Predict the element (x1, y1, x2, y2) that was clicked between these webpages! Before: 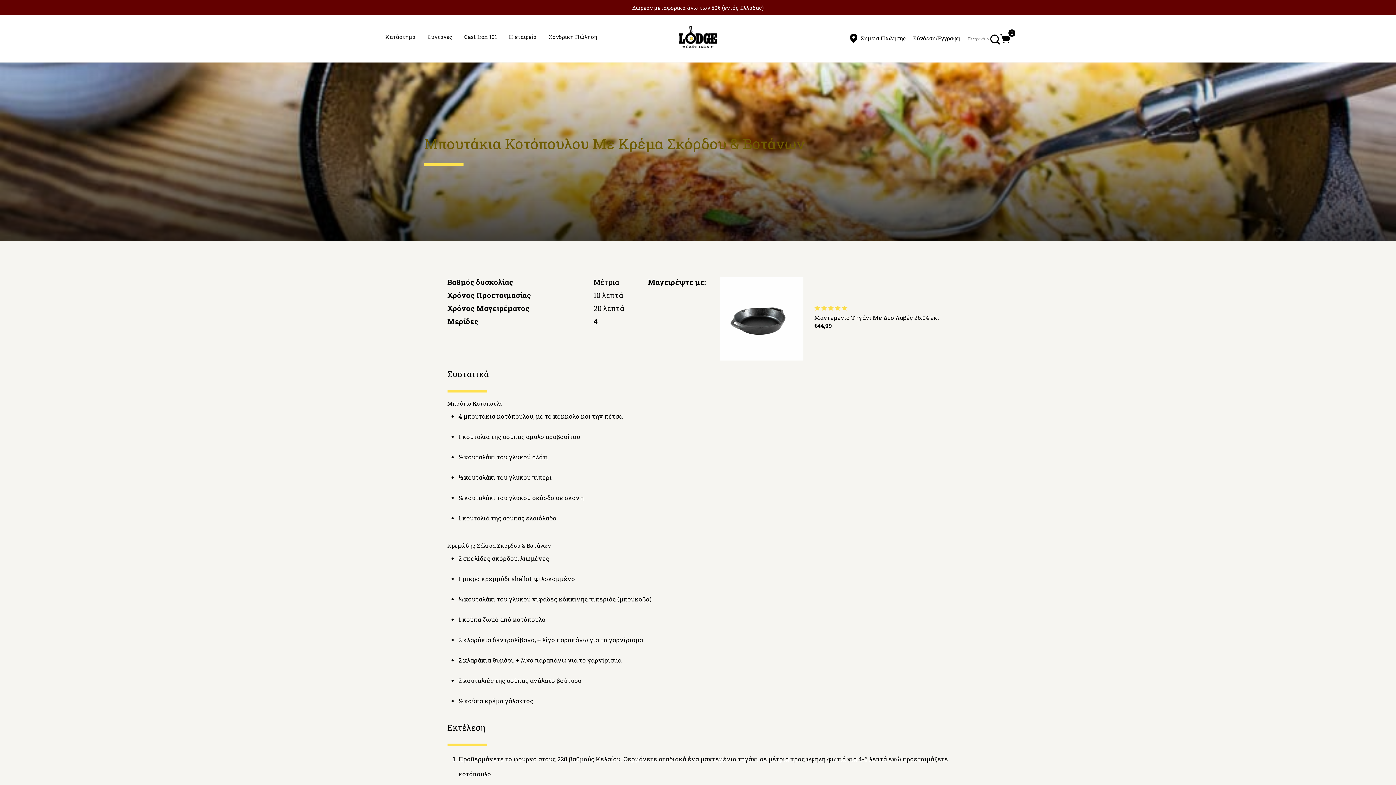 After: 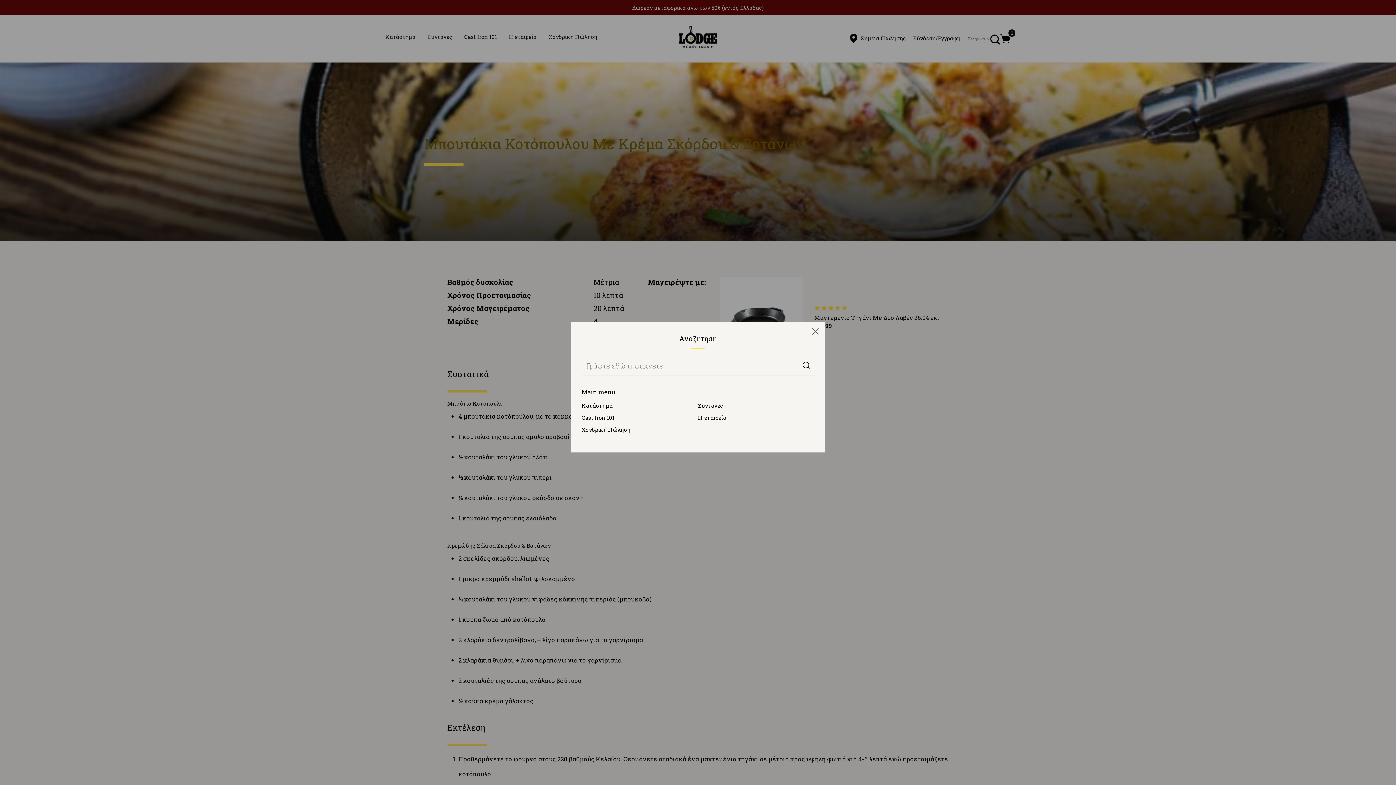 Action: bbox: (990, 34, 1000, 44) label: Αναζήτηση